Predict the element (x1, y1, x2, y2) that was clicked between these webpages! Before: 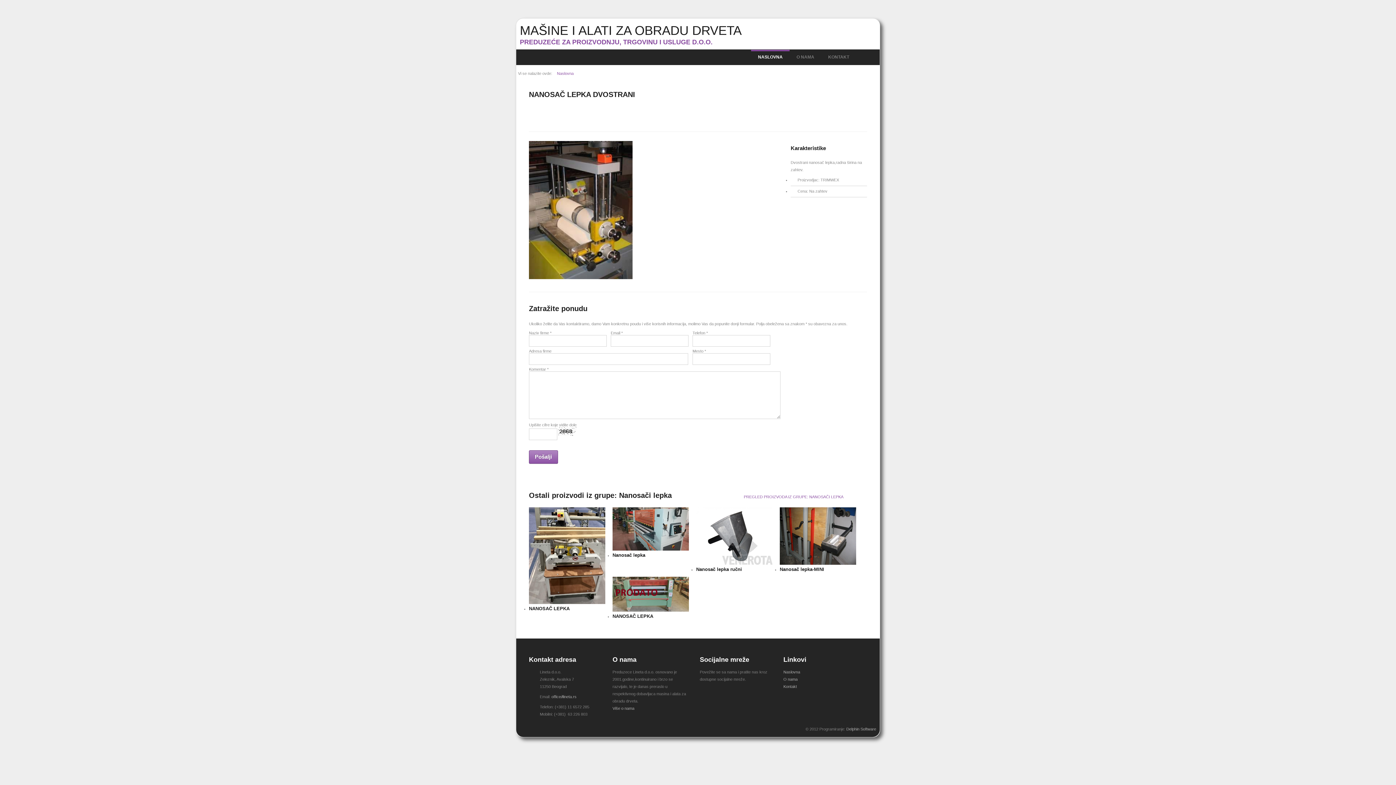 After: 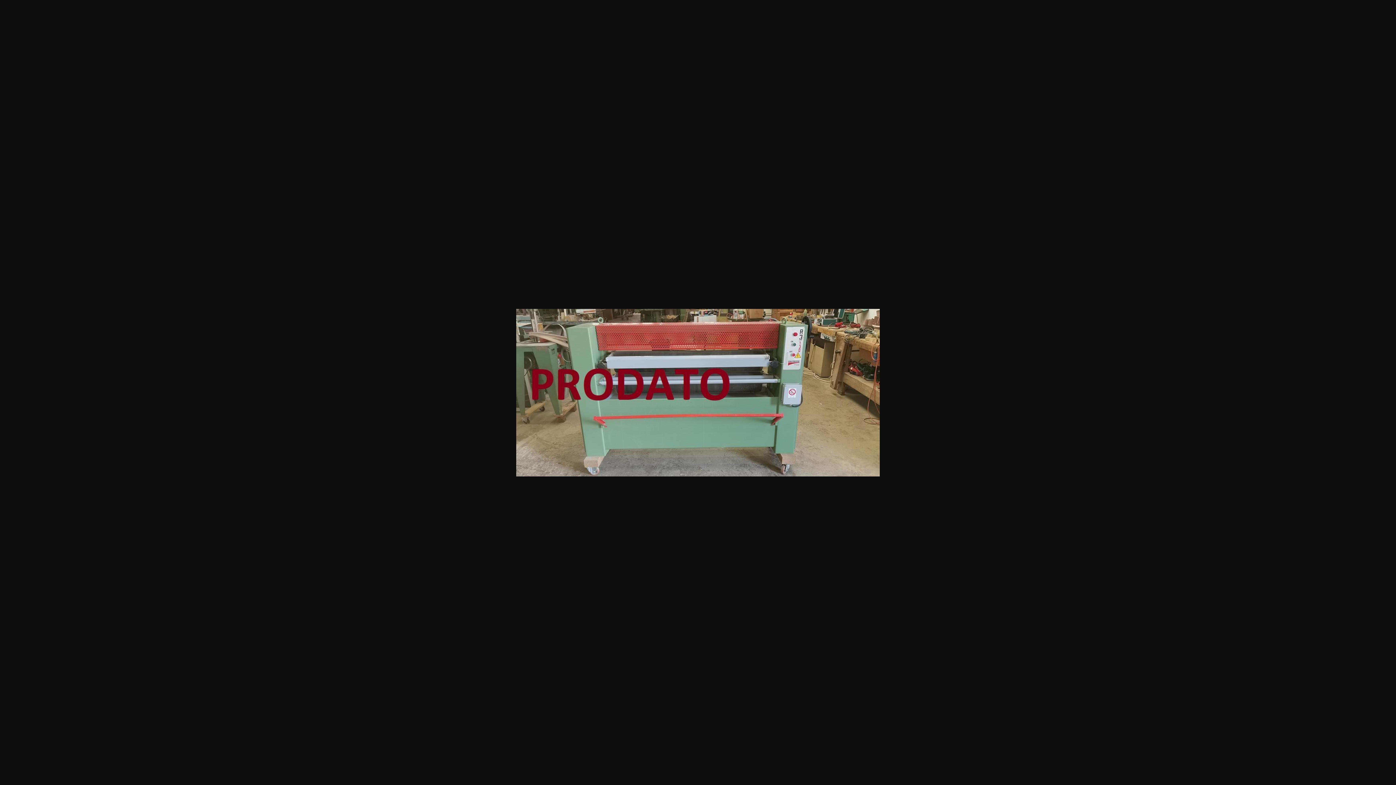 Action: bbox: (614, 578, 629, 592)